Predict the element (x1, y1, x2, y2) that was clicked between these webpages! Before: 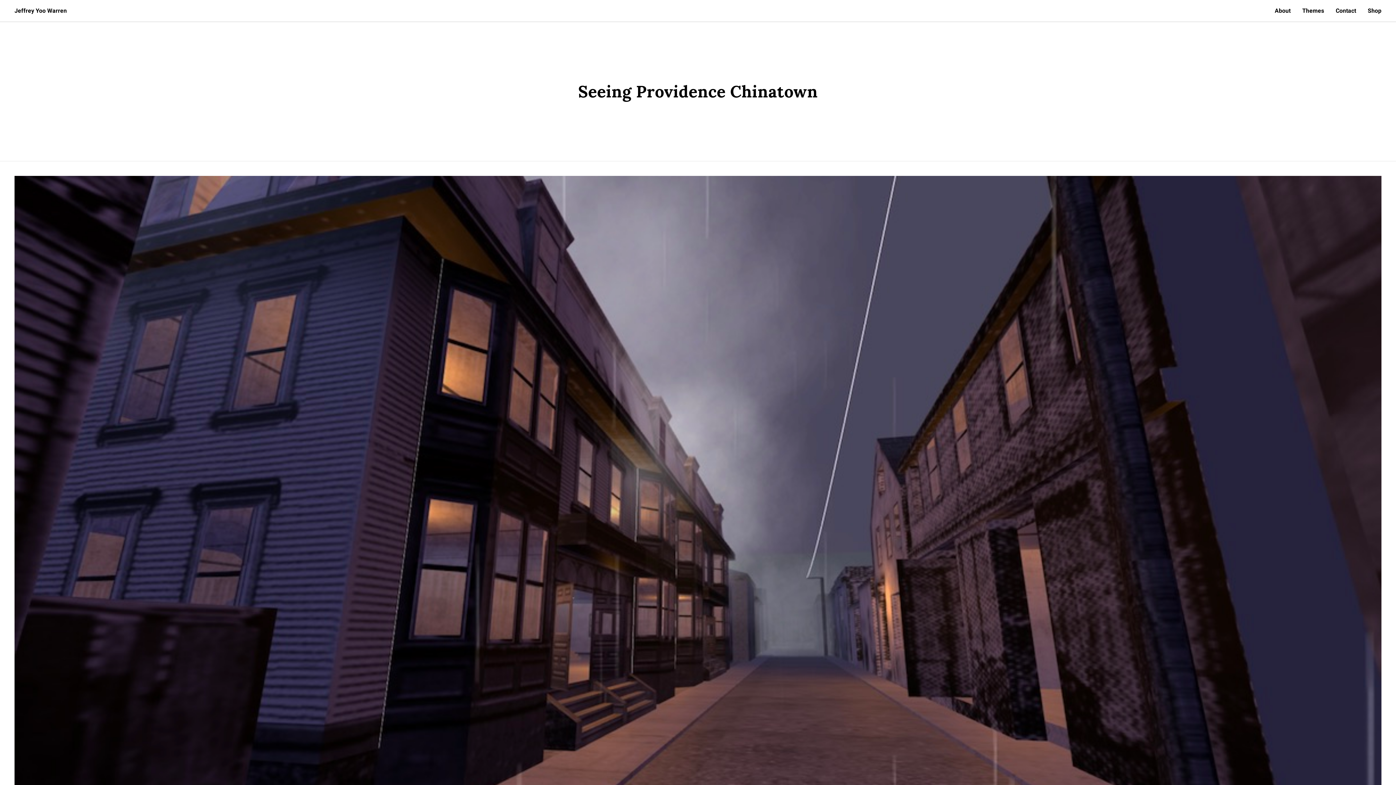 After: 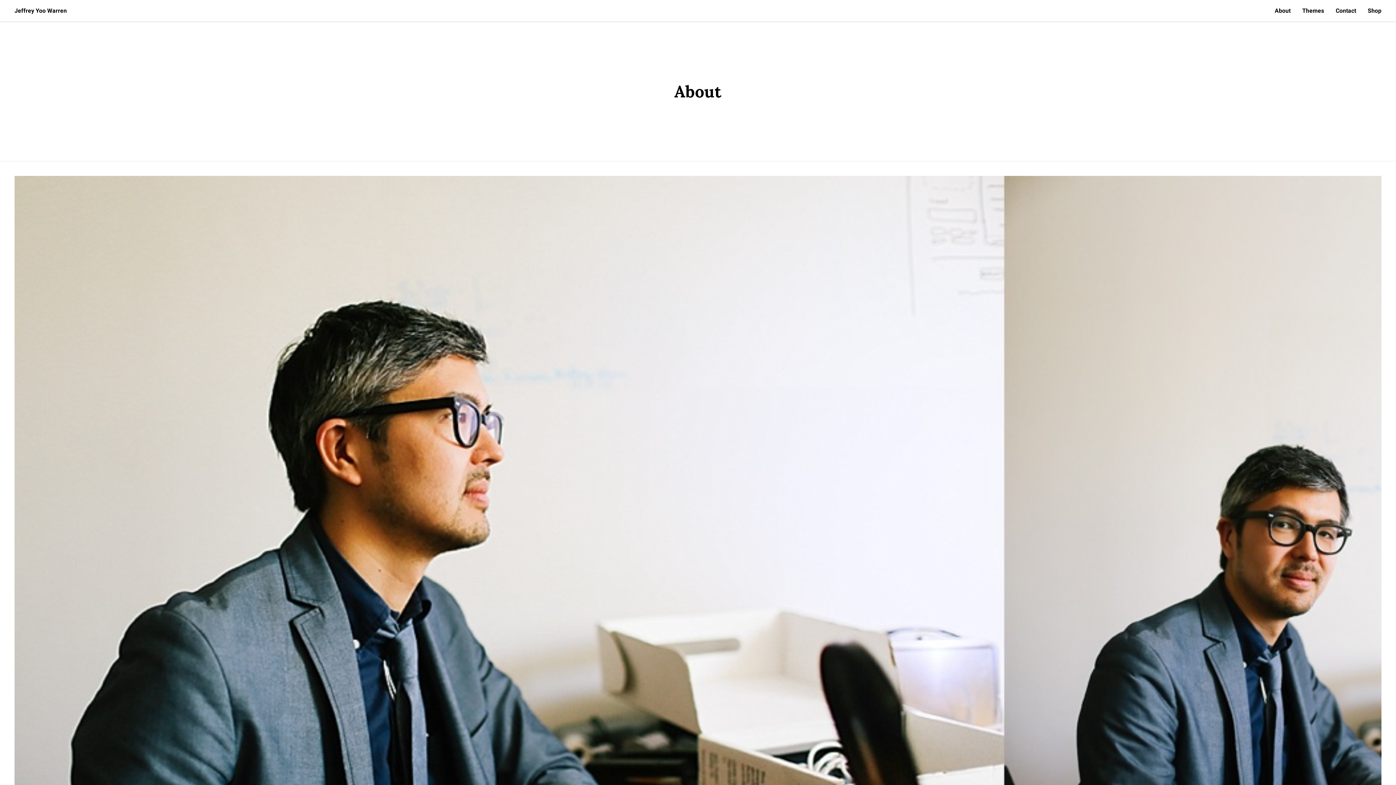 Action: label: About bbox: (1275, 7, 1291, 14)